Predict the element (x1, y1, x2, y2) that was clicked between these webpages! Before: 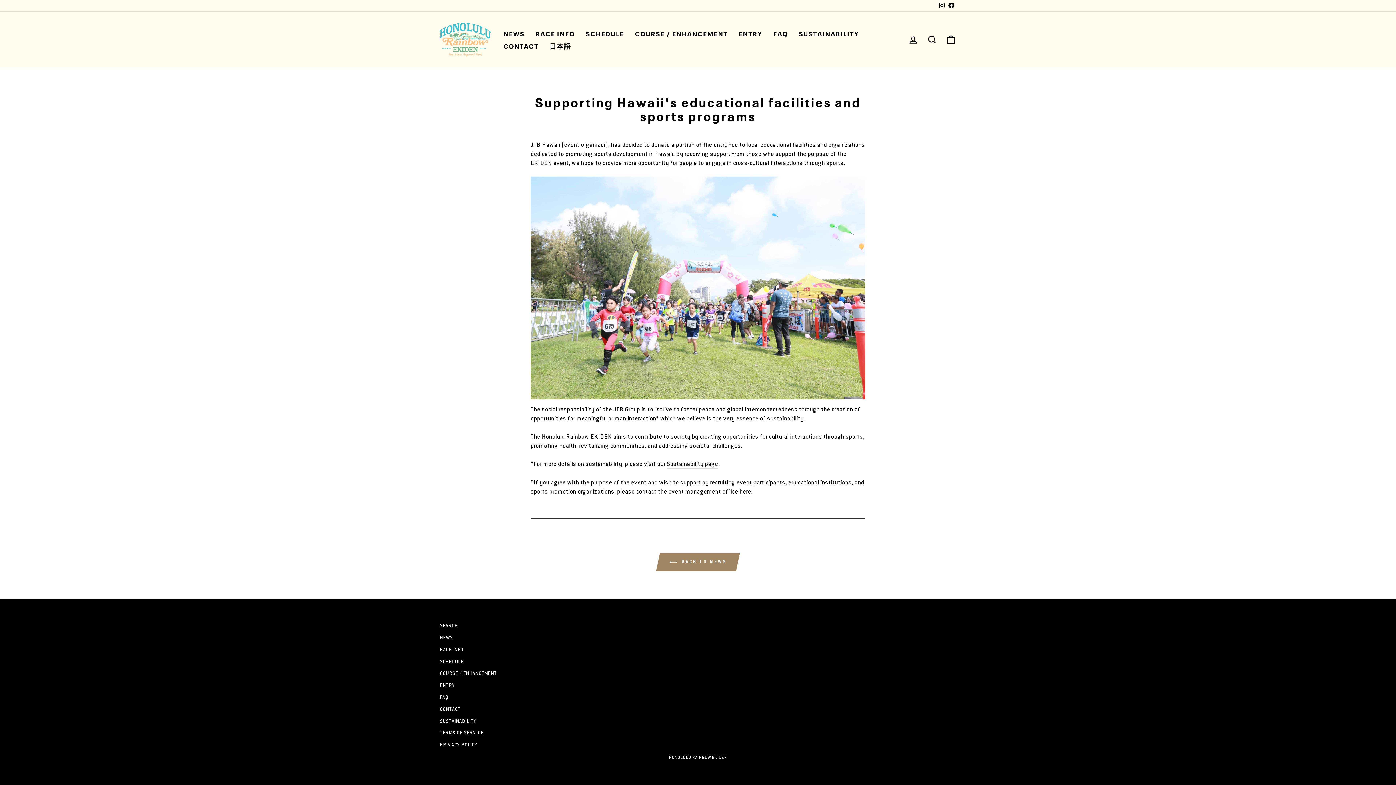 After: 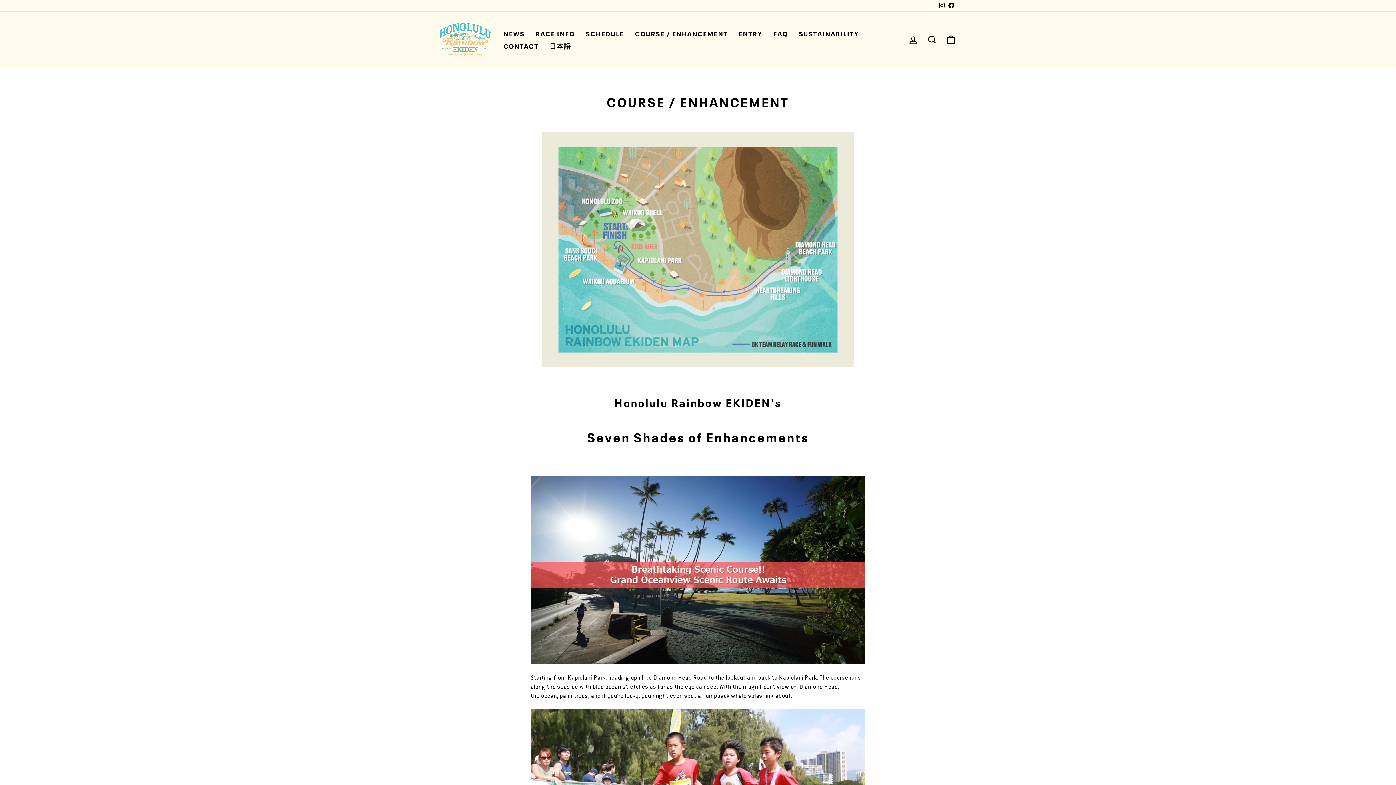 Action: bbox: (440, 668, 497, 679) label: COURSE / ENHANCEMENT